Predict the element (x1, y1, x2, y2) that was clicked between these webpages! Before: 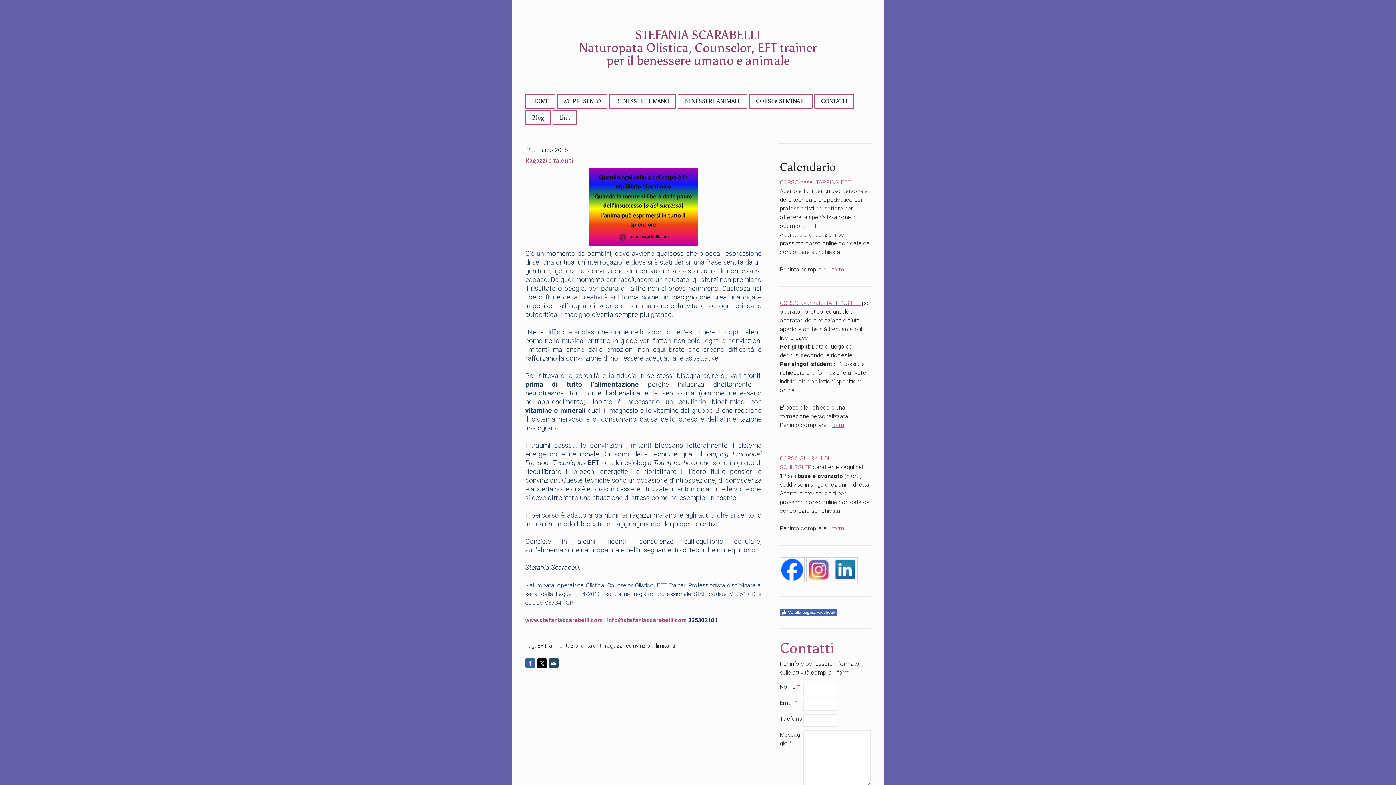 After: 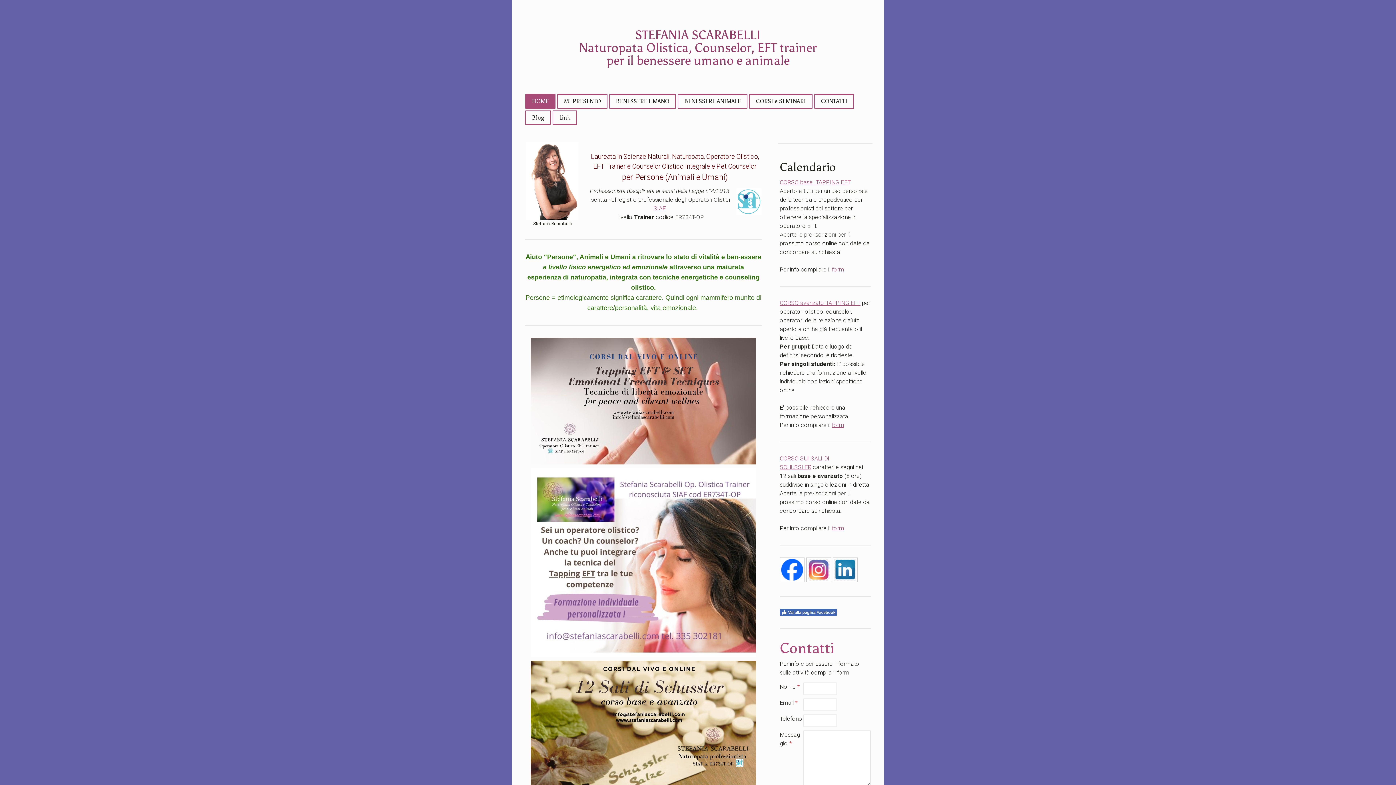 Action: bbox: (526, 94, 554, 108) label: HOME